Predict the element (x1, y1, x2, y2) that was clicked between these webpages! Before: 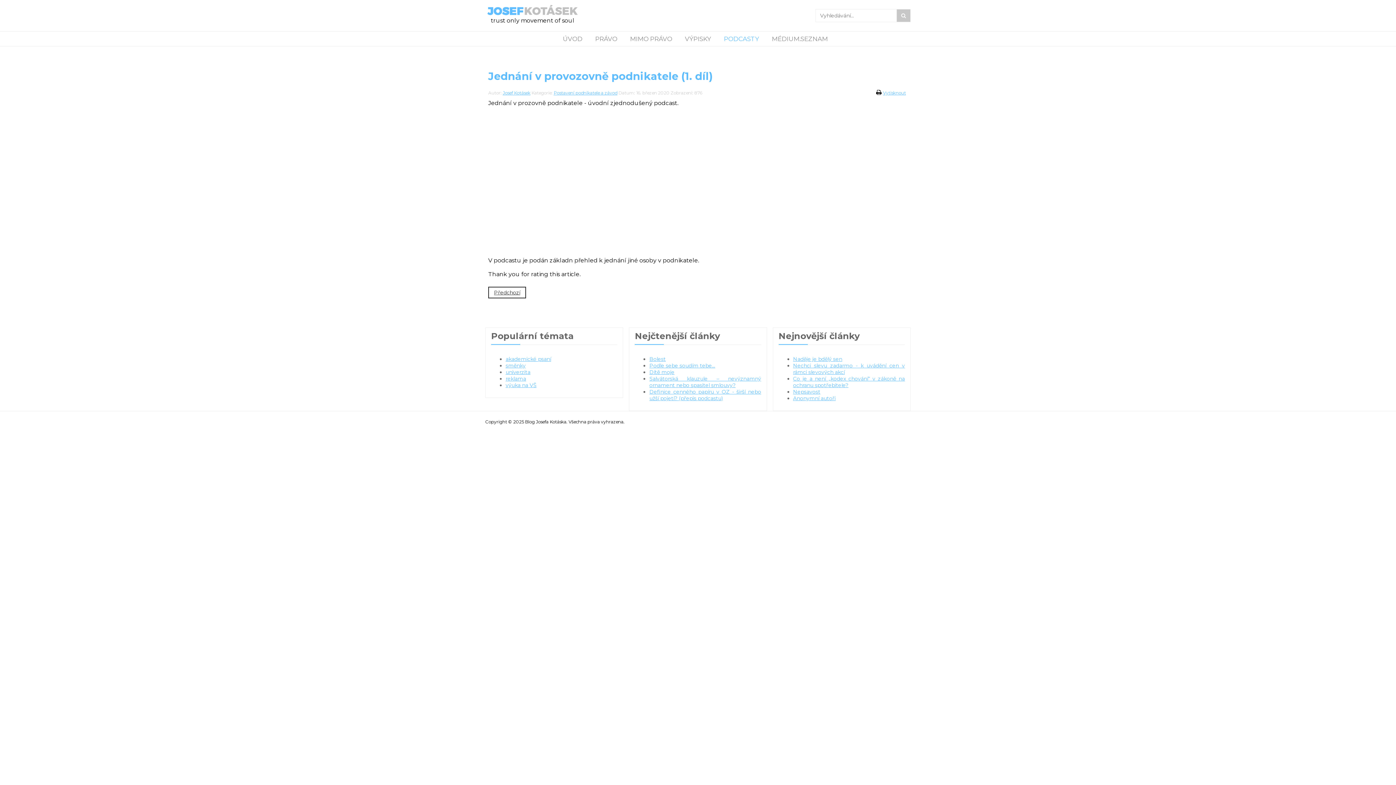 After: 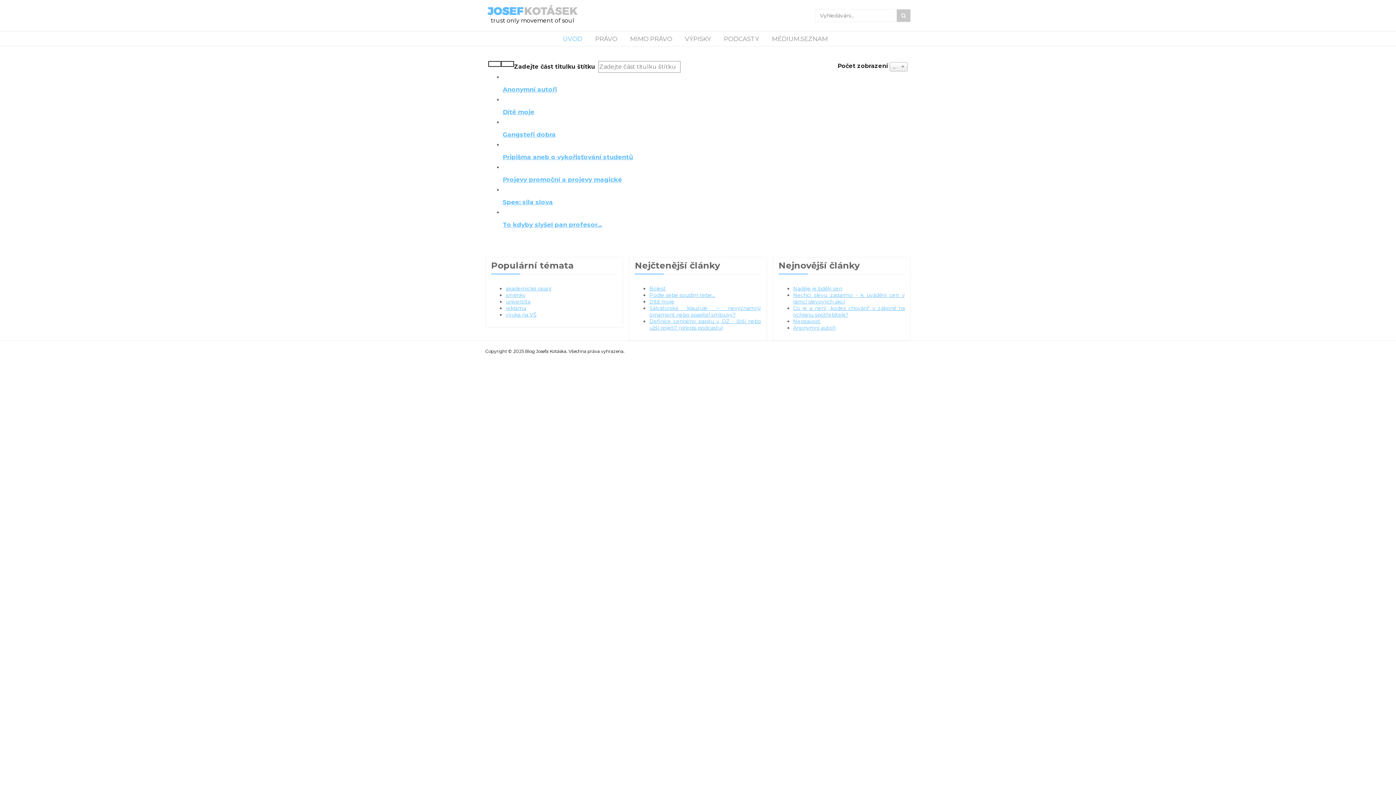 Action: label: univerzita bbox: (505, 369, 530, 375)